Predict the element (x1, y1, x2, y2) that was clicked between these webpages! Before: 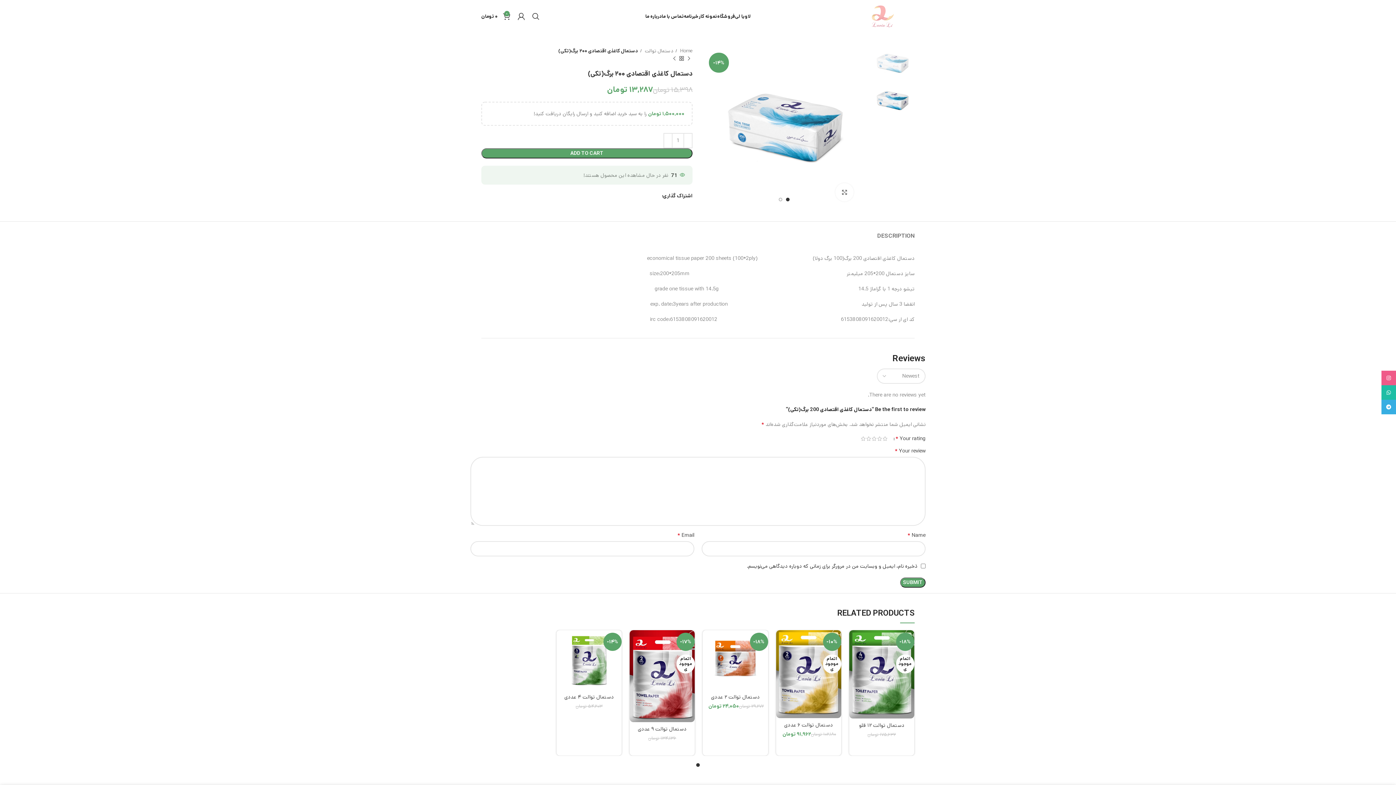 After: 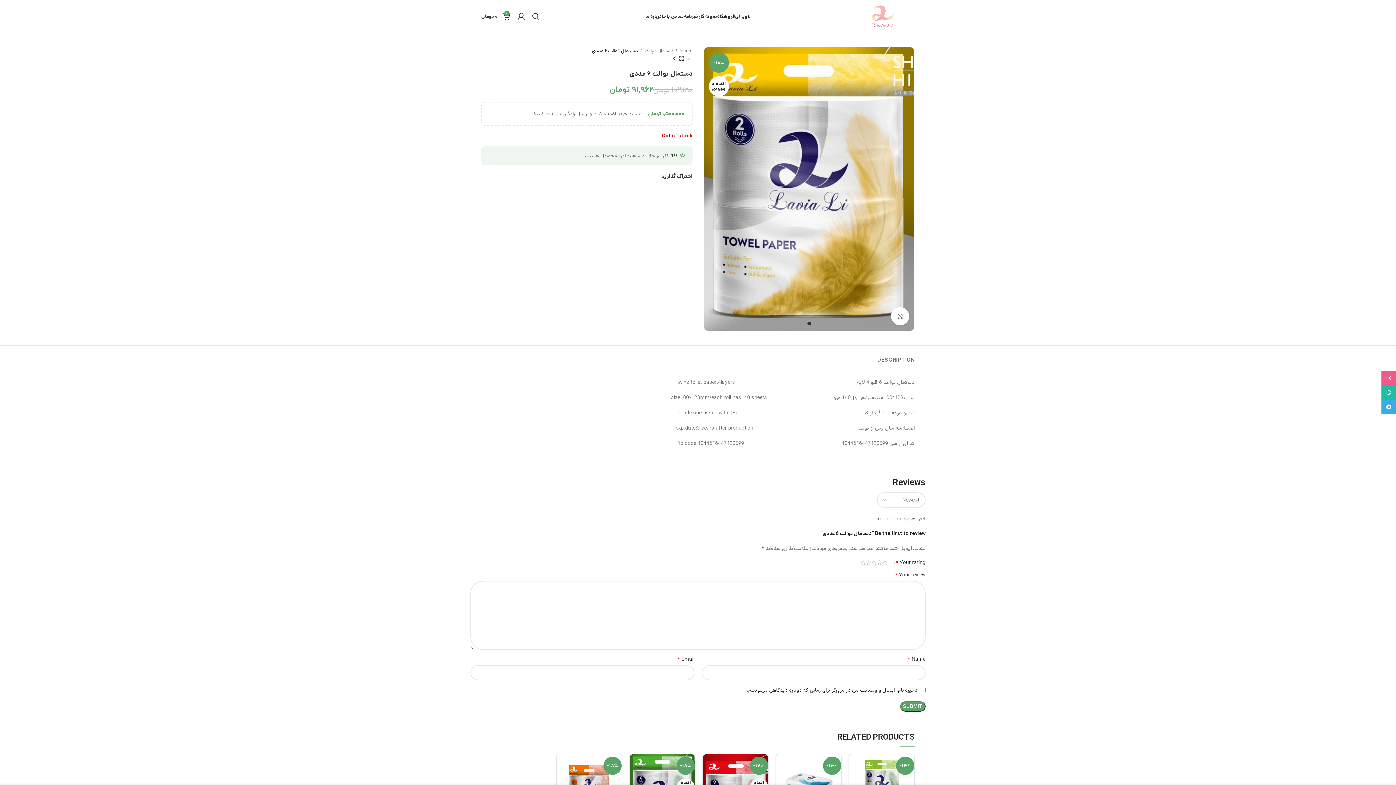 Action: bbox: (784, 721, 833, 729) label: دستمال توالت ۶ عددی